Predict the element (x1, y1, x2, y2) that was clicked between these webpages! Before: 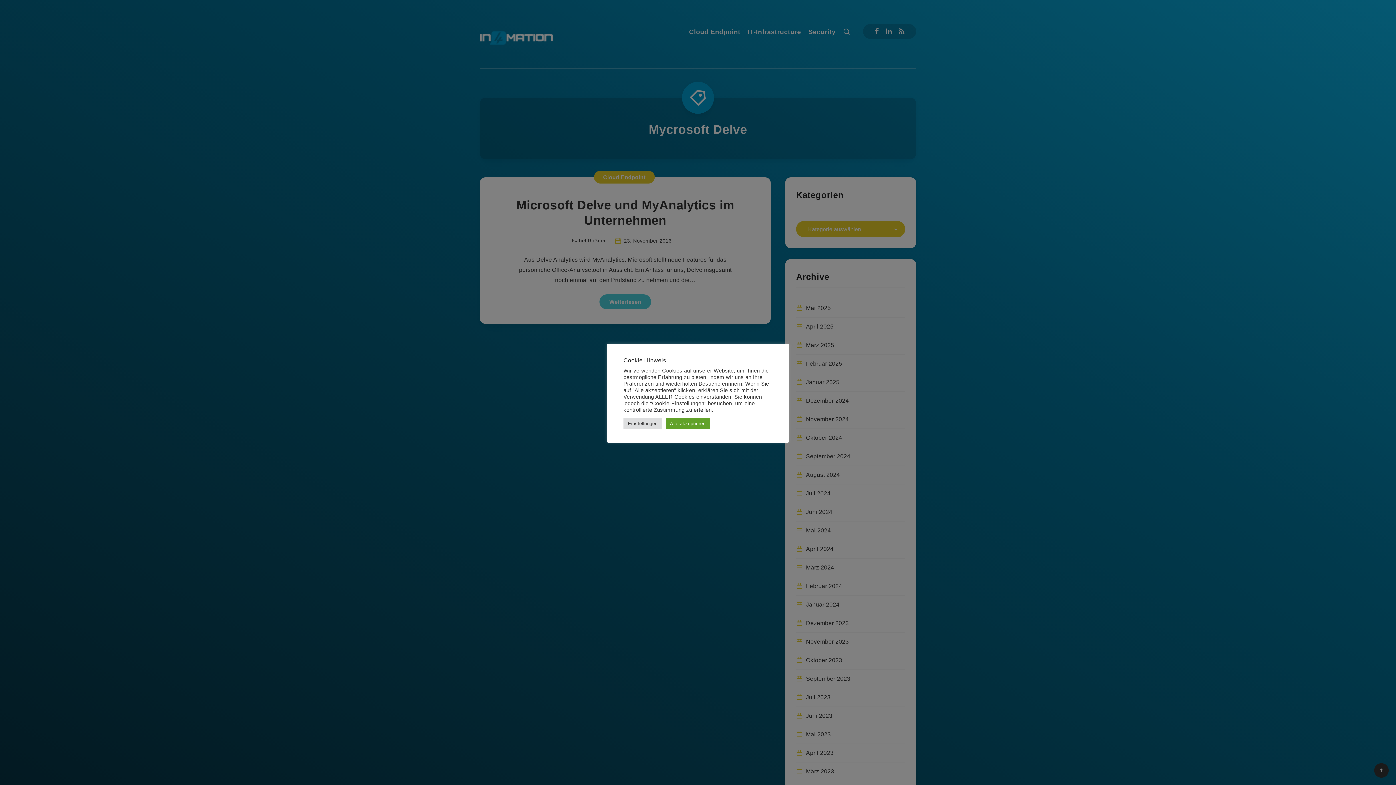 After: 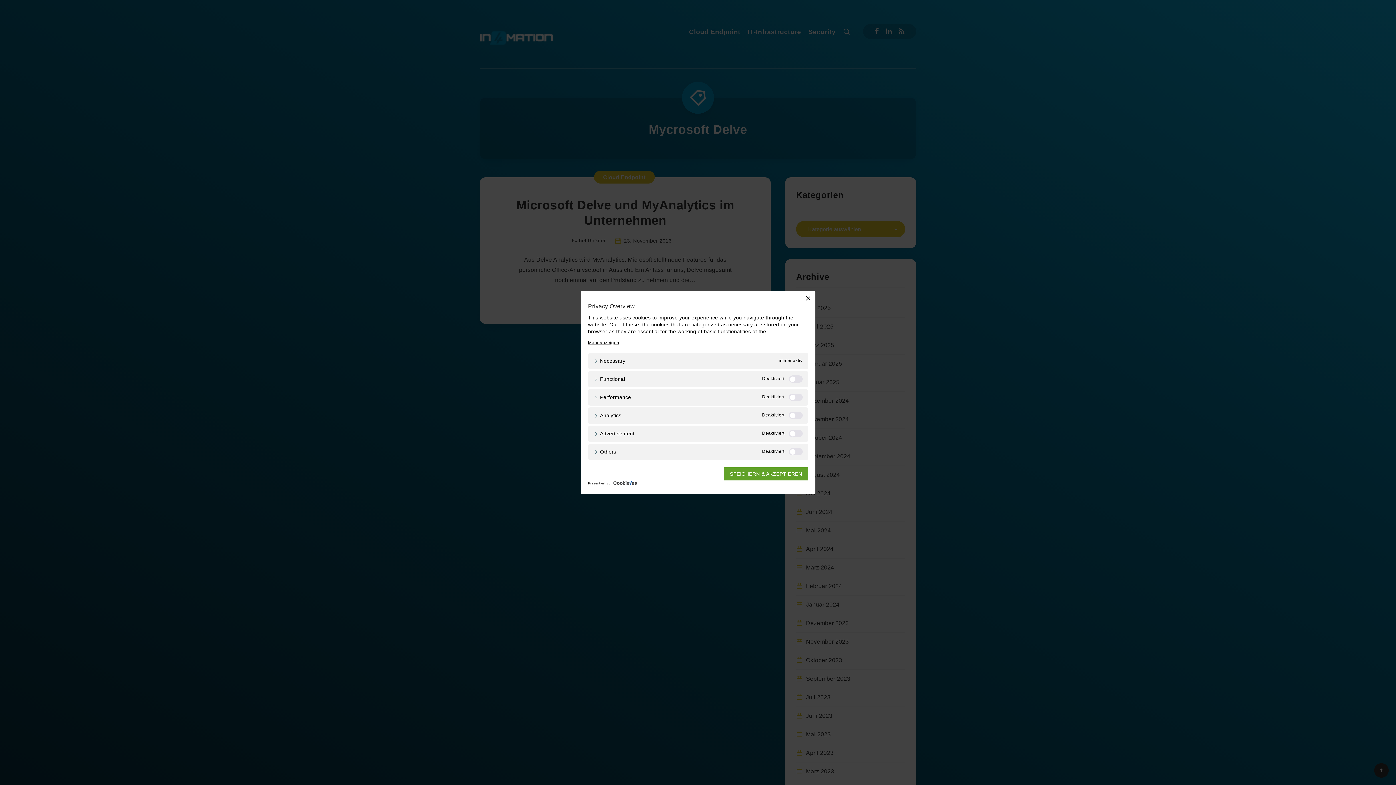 Action: label: Einstellungen bbox: (623, 418, 662, 429)